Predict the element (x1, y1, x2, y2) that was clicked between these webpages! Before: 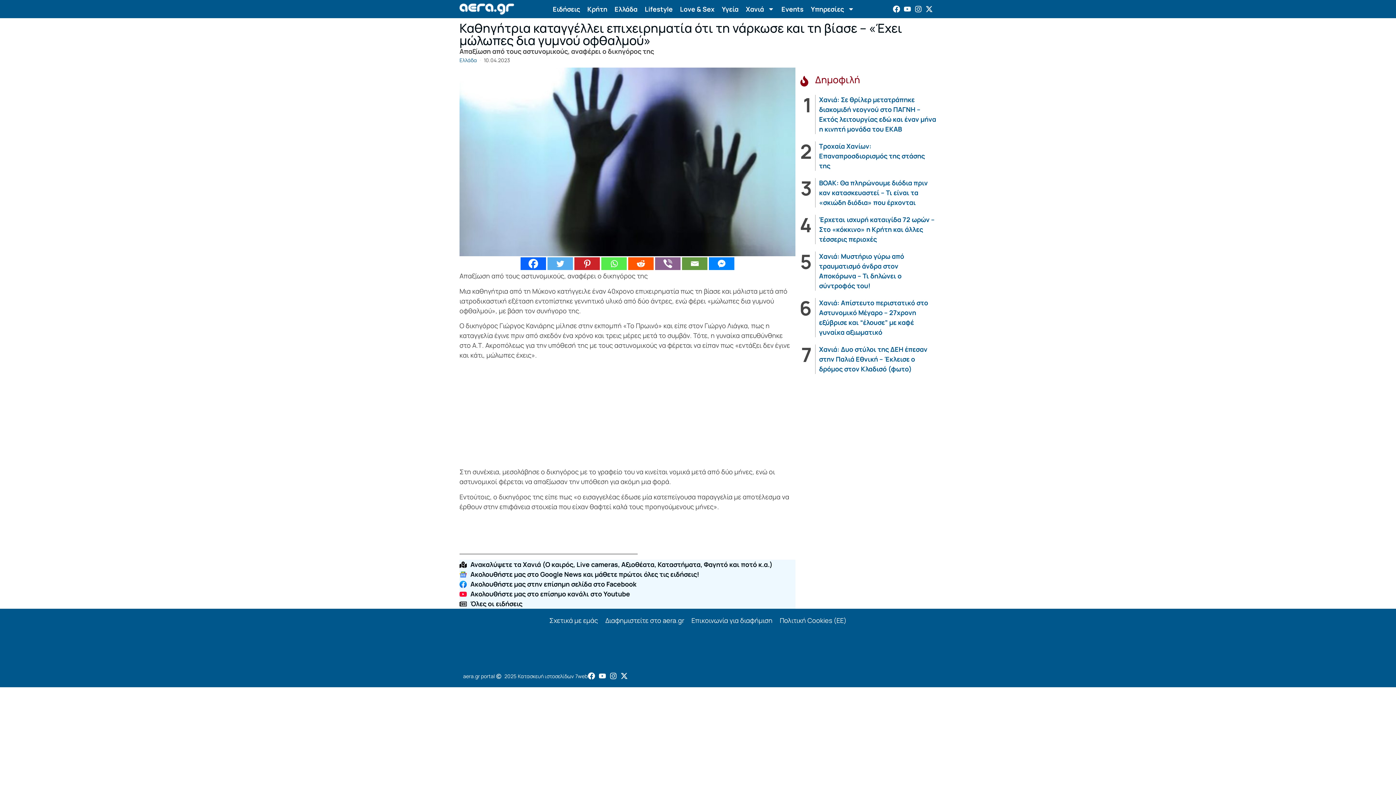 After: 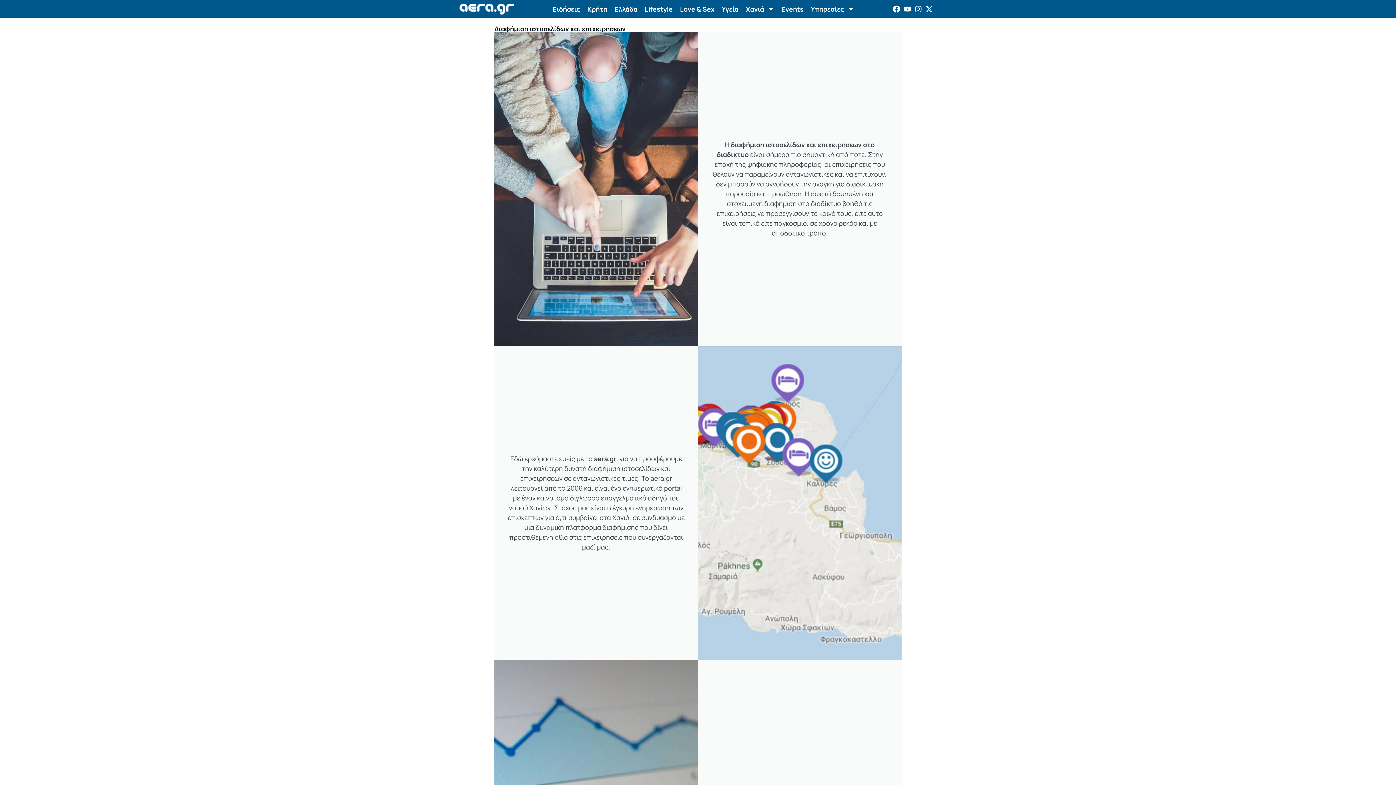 Action: label: Διαφημιστείτε στο aera.gr bbox: (601, 616, 688, 625)